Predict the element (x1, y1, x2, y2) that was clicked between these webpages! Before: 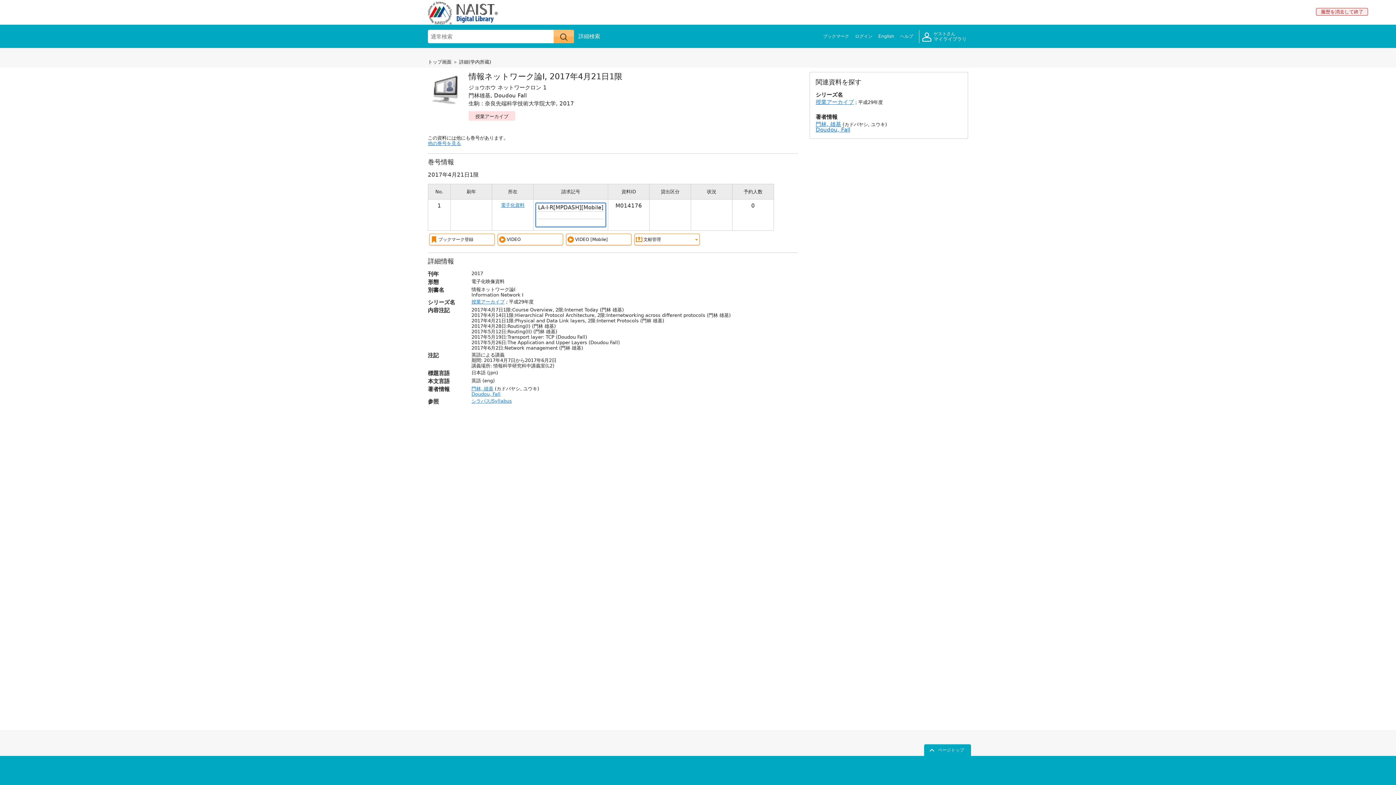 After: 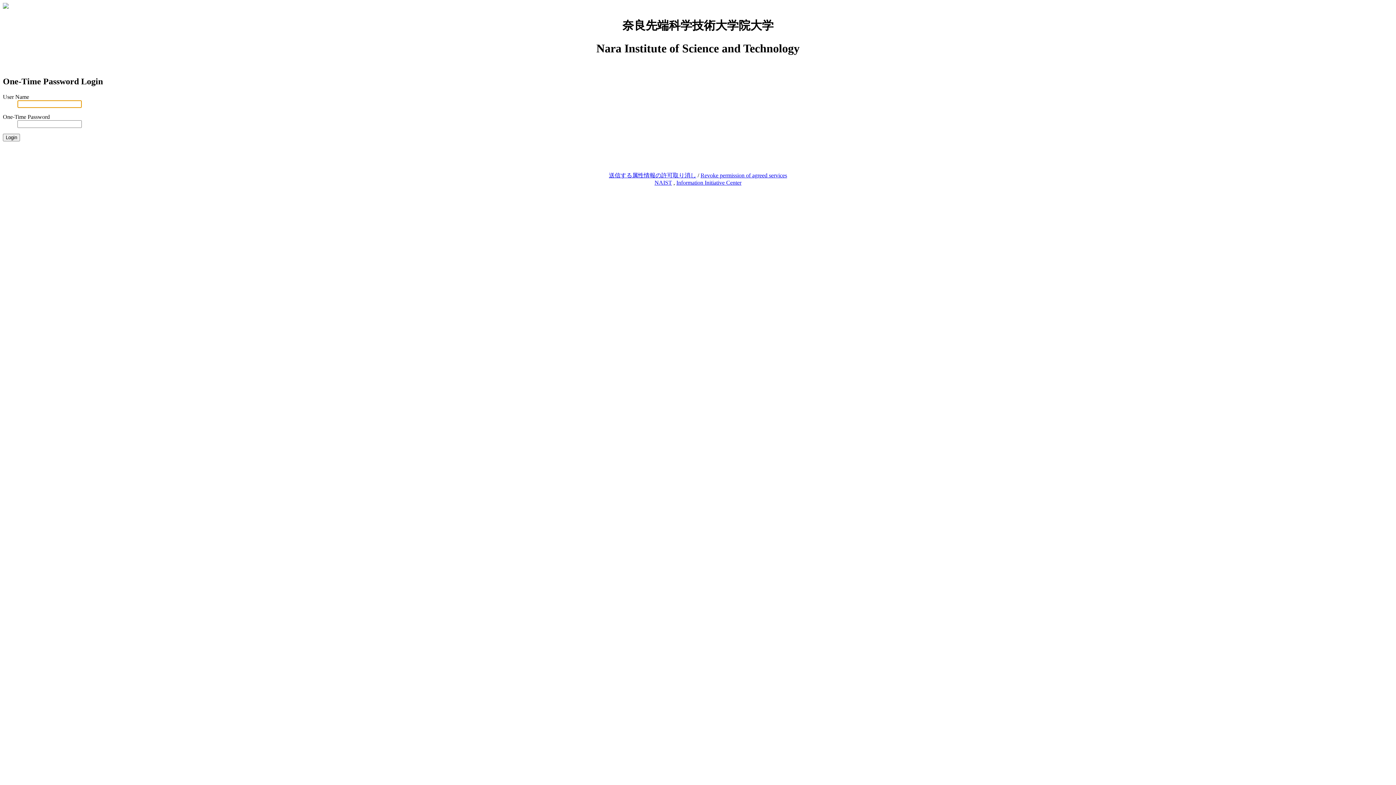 Action: bbox: (919, 30, 968, 43) label: ゲストさん
マイライブラリ